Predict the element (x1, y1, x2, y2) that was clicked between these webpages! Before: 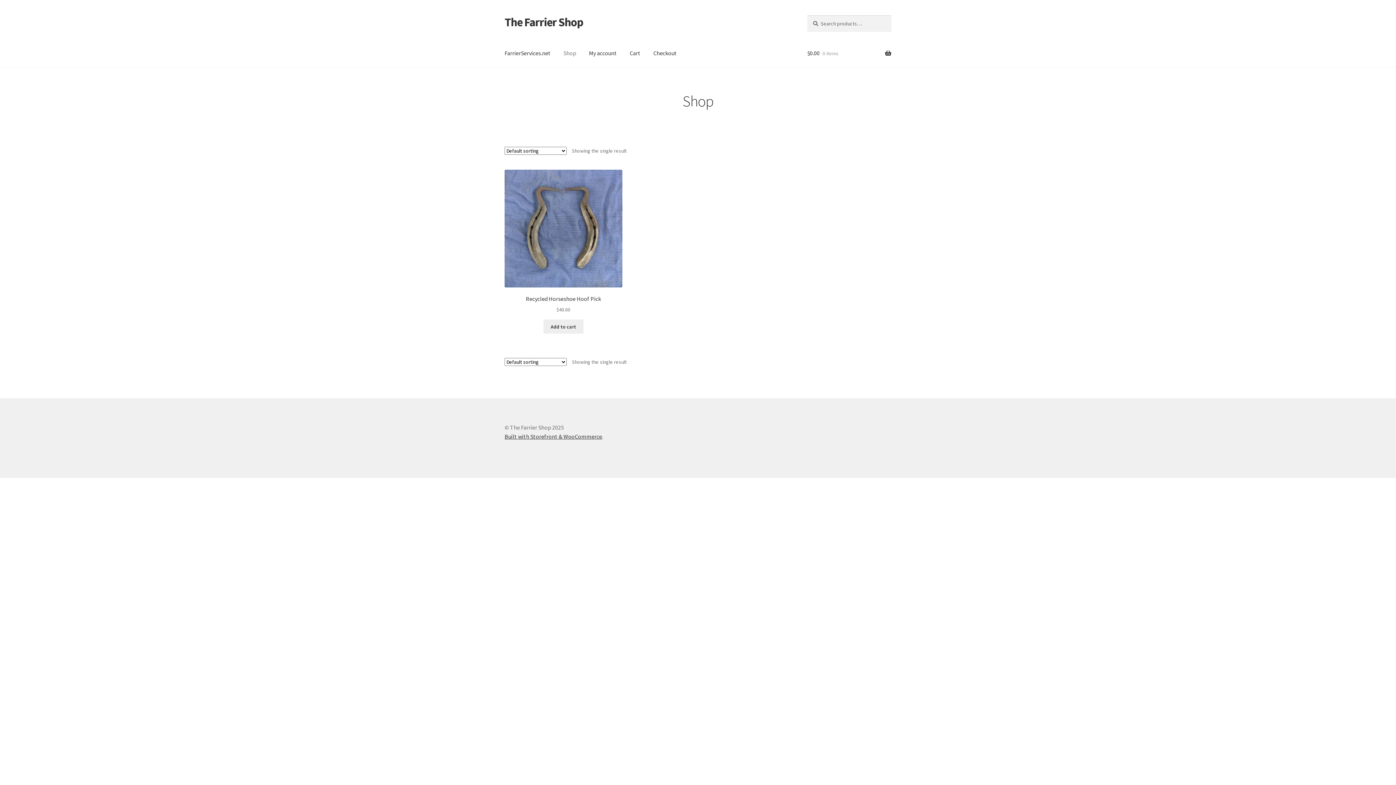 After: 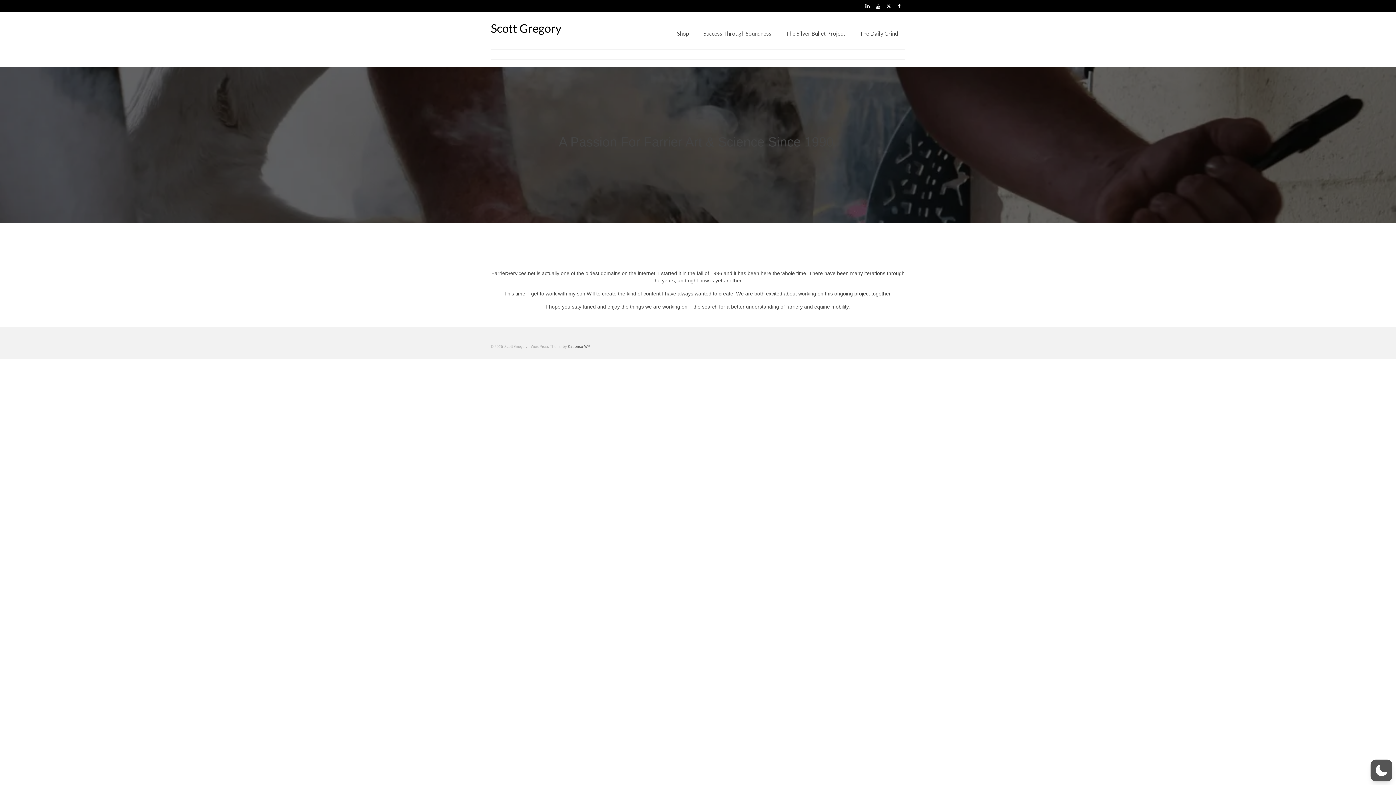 Action: label: FarrierServices.net bbox: (498, 39, 556, 67)